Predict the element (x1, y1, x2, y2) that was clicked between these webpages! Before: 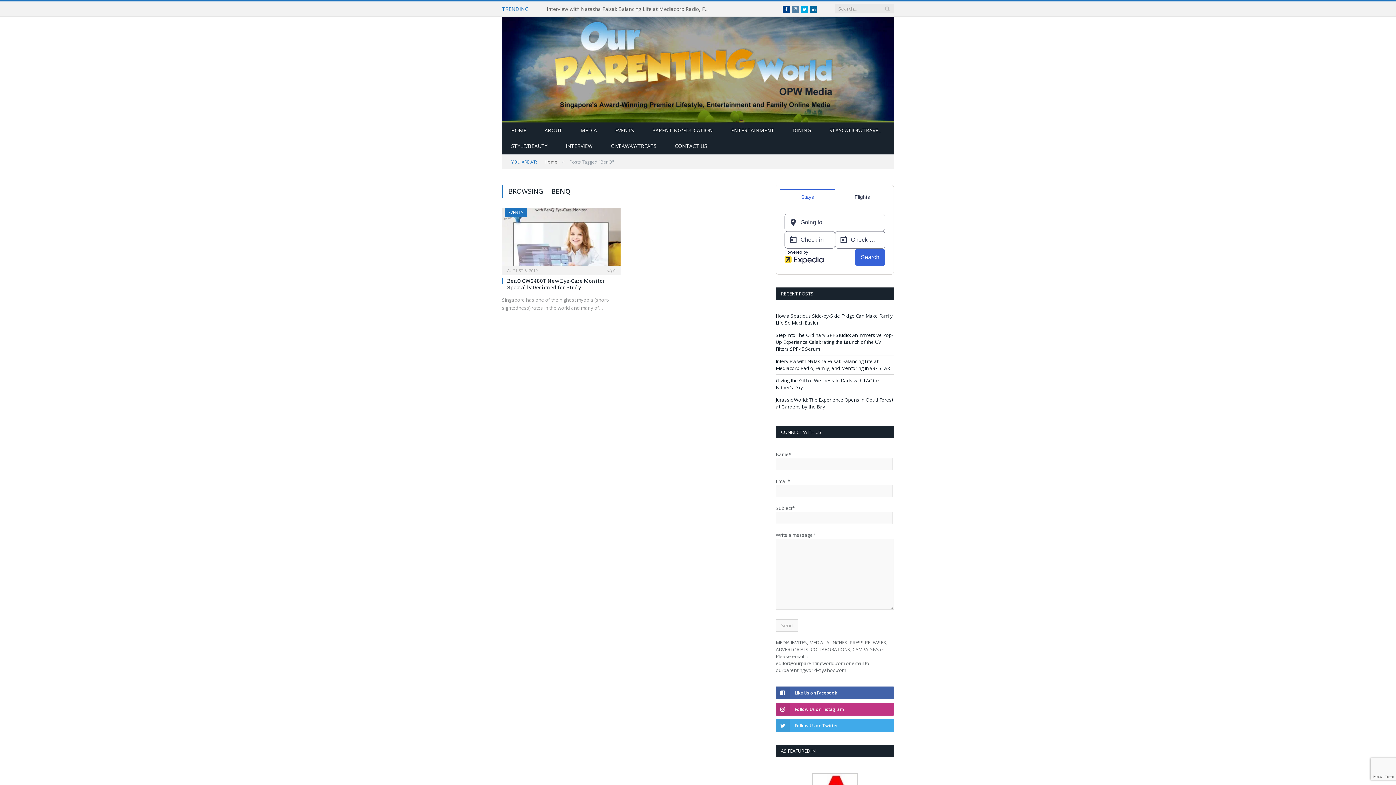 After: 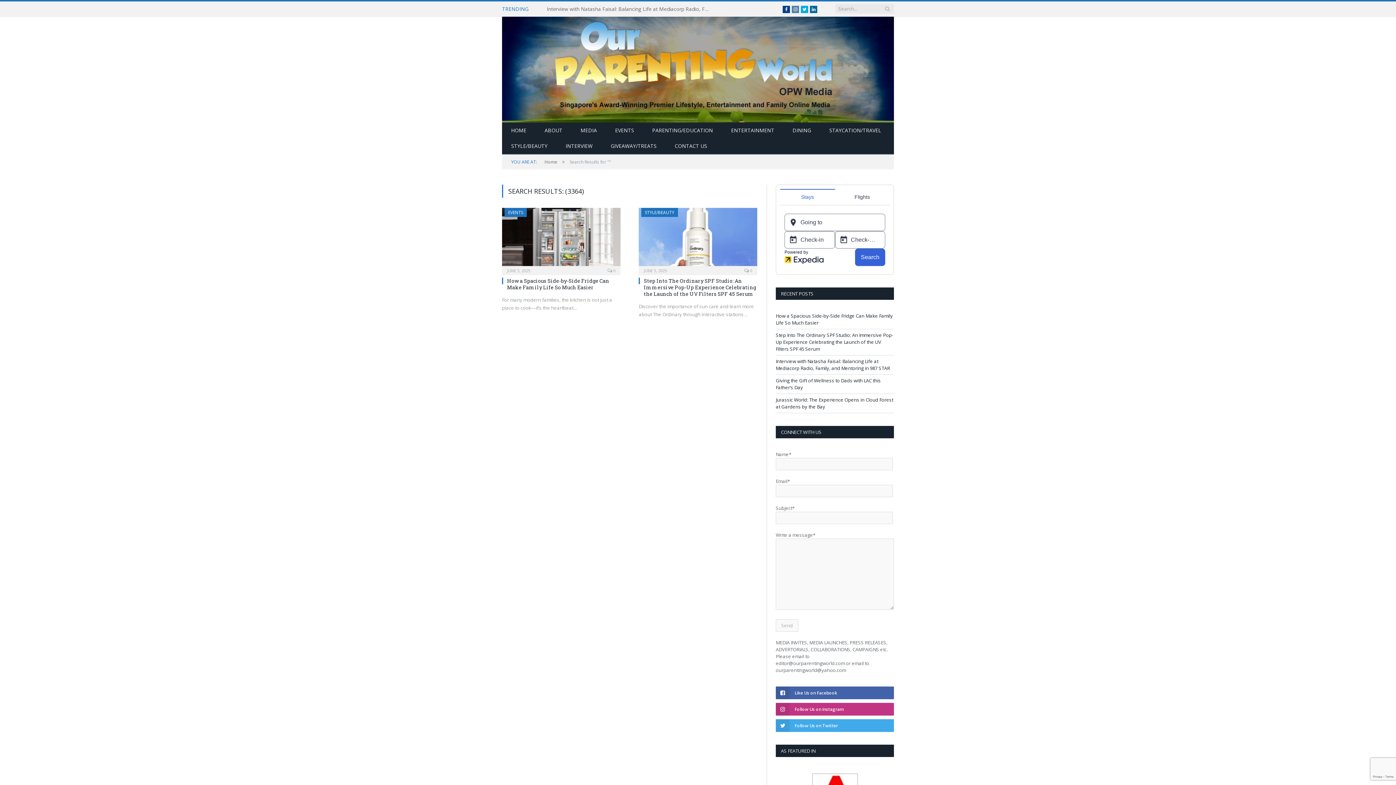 Action: bbox: (884, 4, 891, 13)